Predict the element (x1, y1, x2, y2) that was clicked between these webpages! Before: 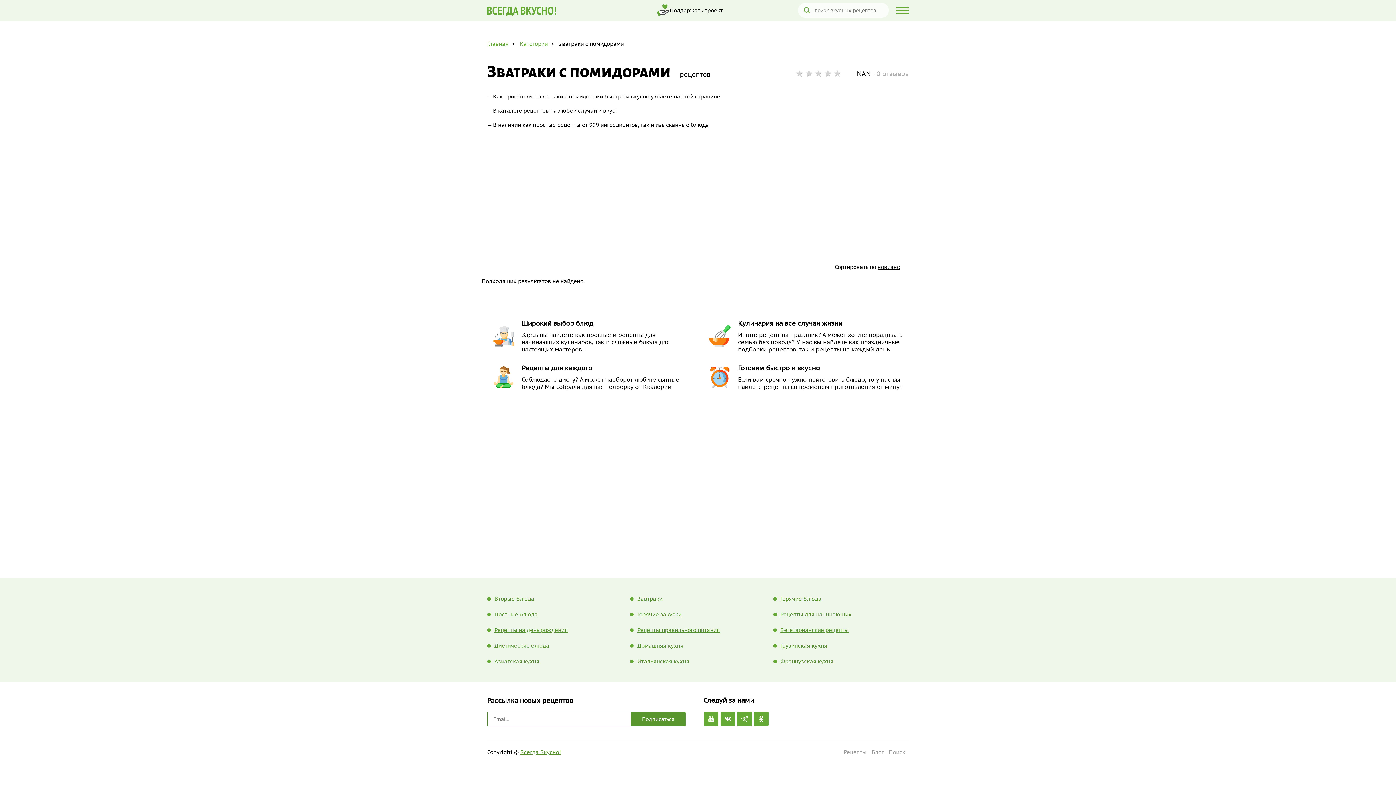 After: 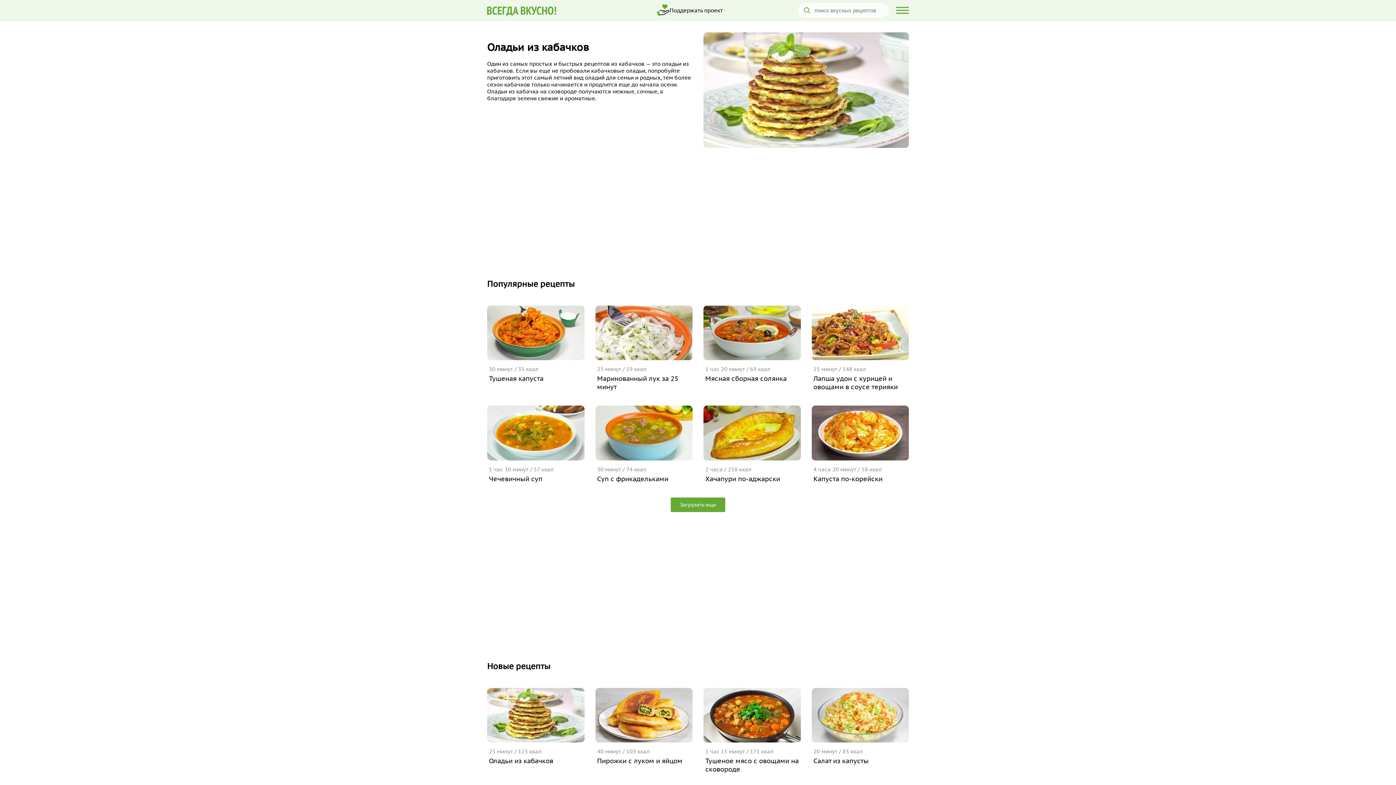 Action: bbox: (520, 749, 561, 756) label: Всегда Вкусно!